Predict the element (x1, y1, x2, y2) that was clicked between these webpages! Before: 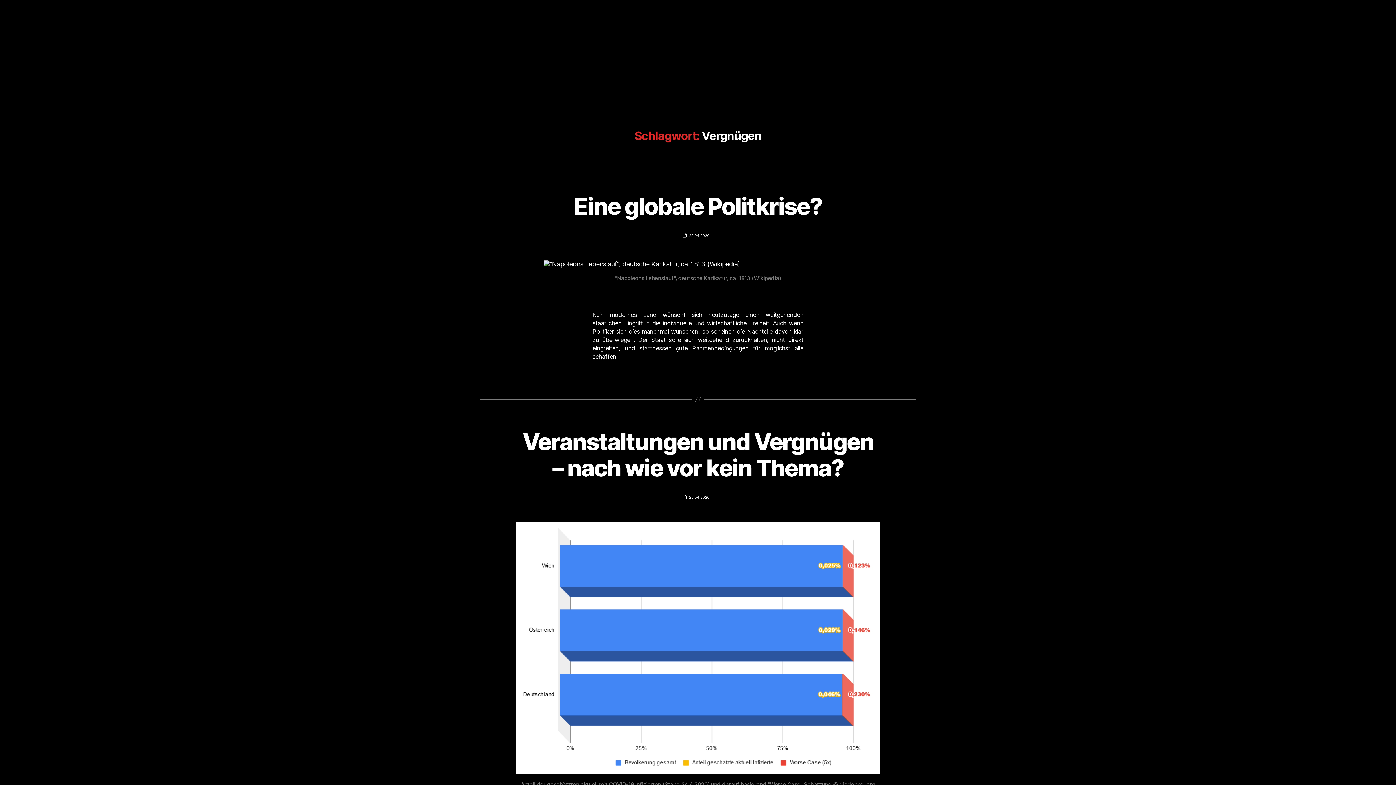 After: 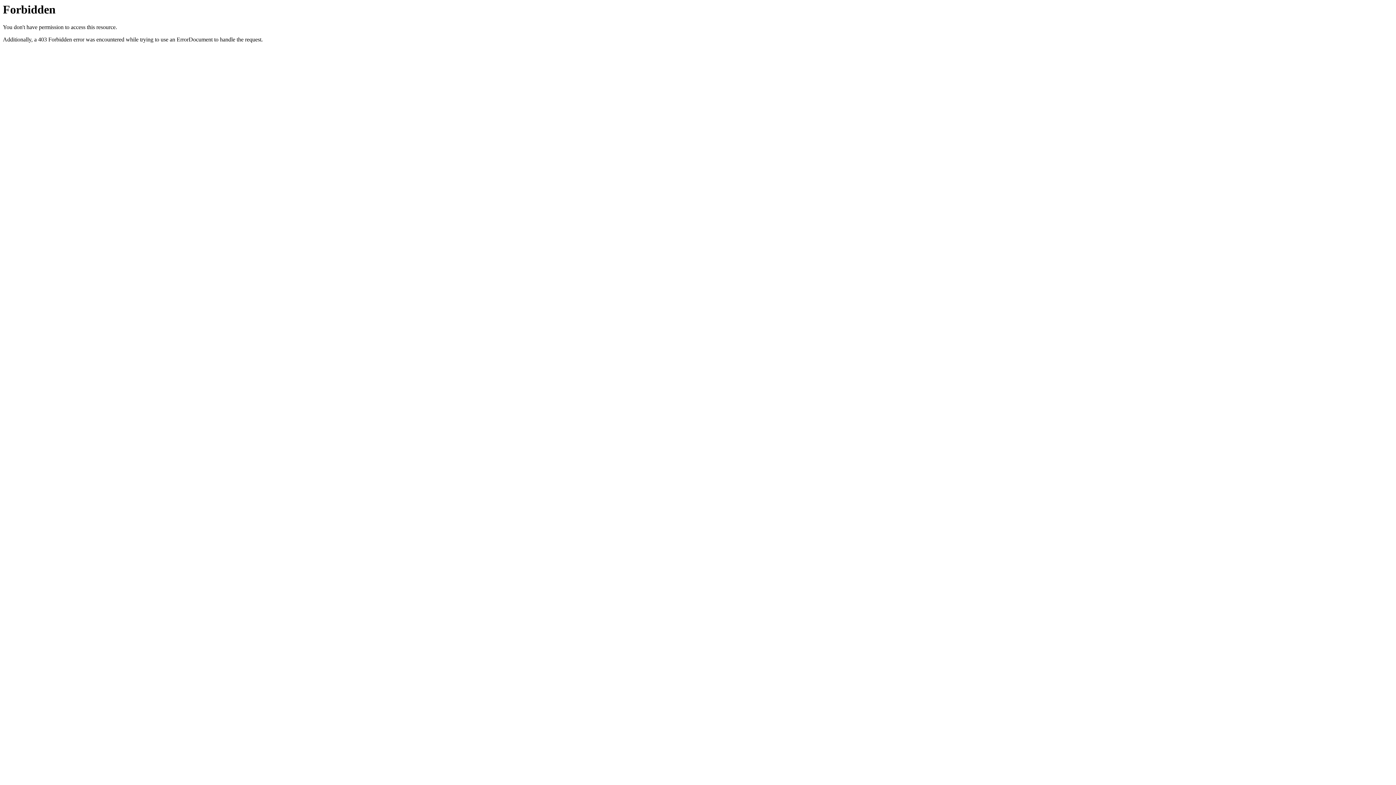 Action: label: Eine globale Politkrise? bbox: (574, 192, 822, 220)